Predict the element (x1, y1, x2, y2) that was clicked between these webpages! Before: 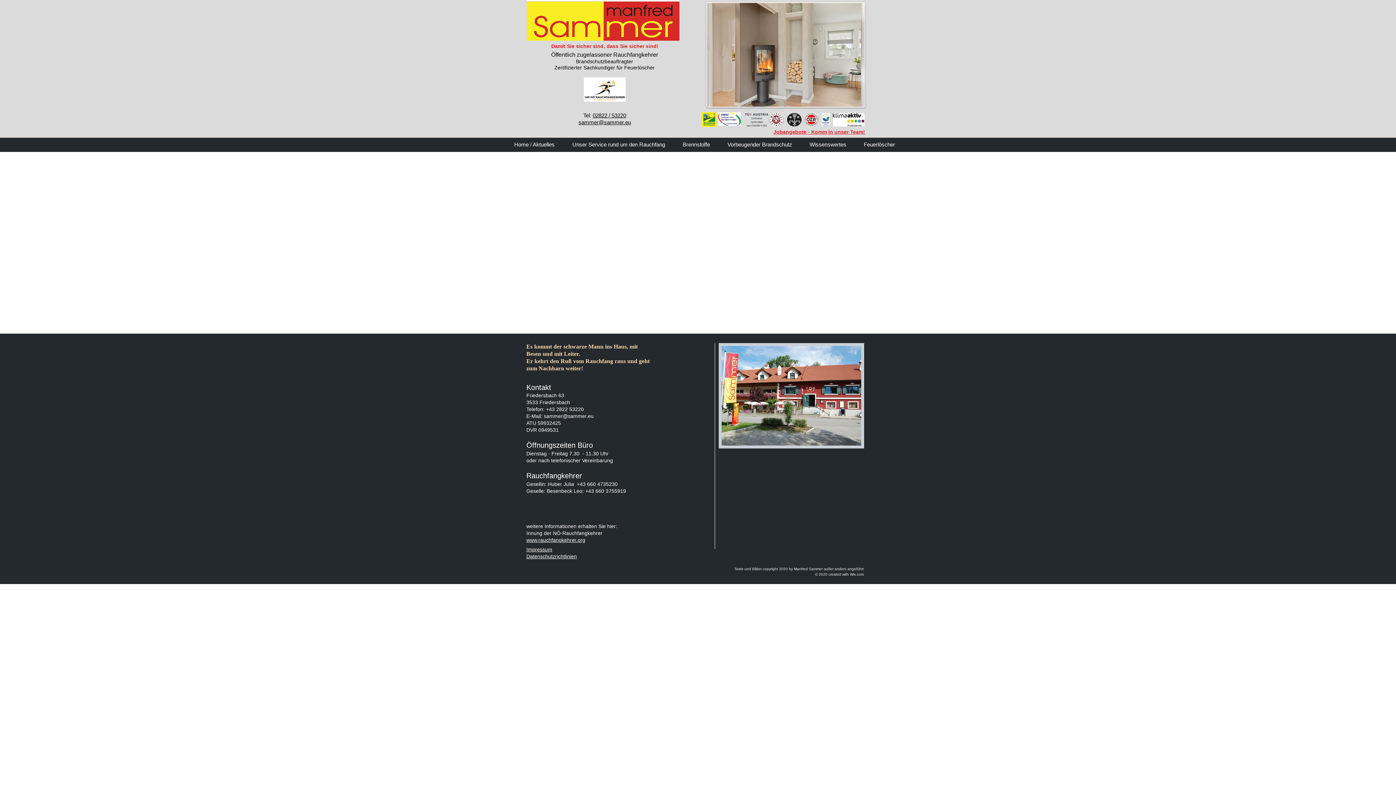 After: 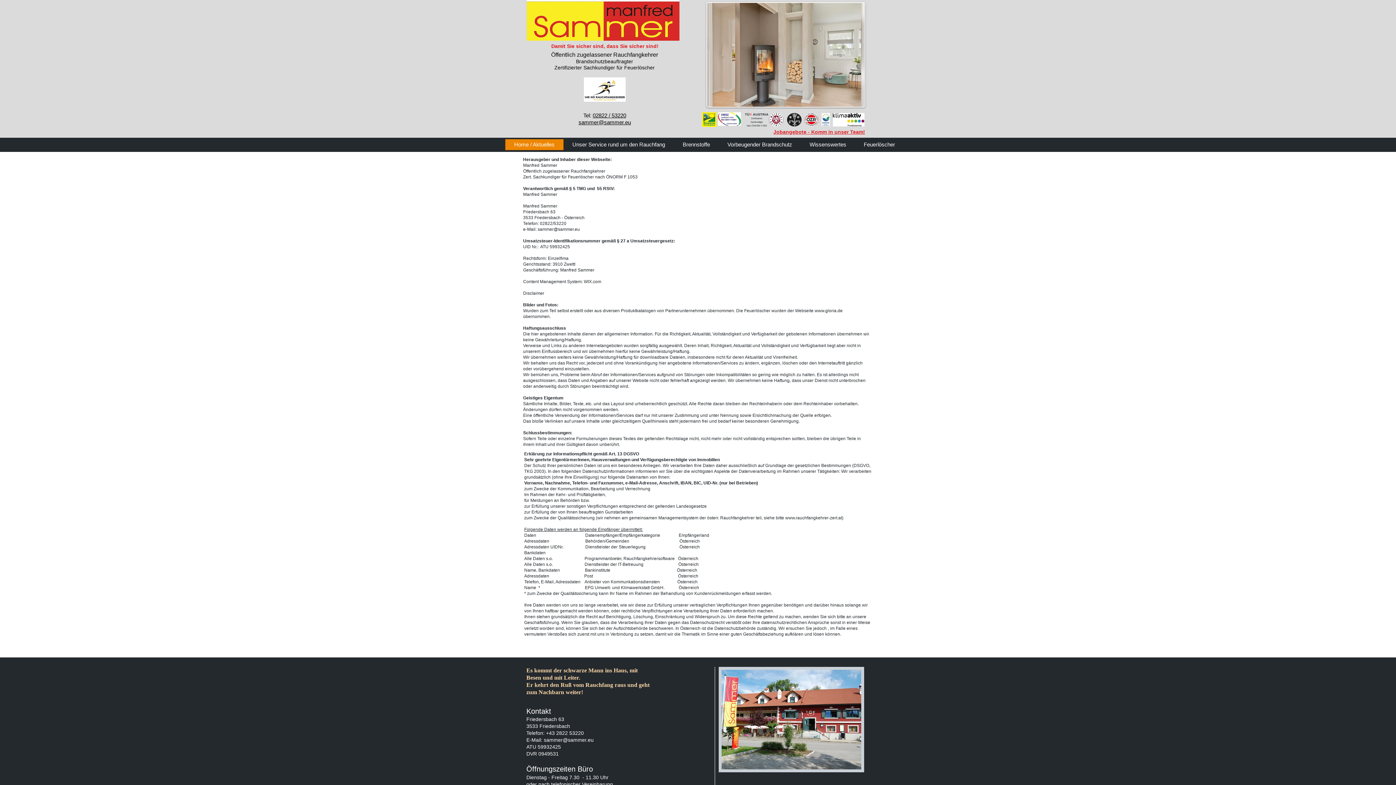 Action: label: Datenschutzrichtlinien bbox: (526, 553, 577, 559)